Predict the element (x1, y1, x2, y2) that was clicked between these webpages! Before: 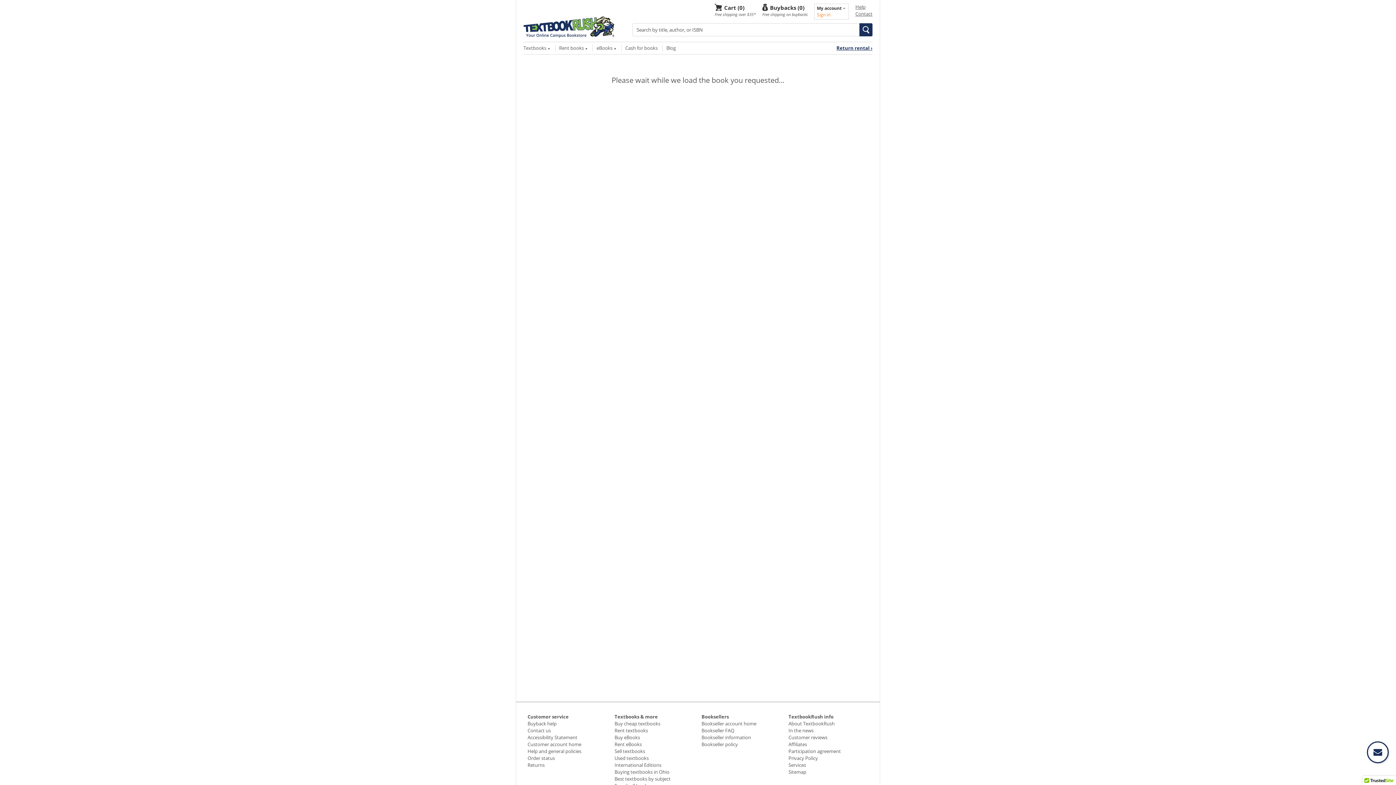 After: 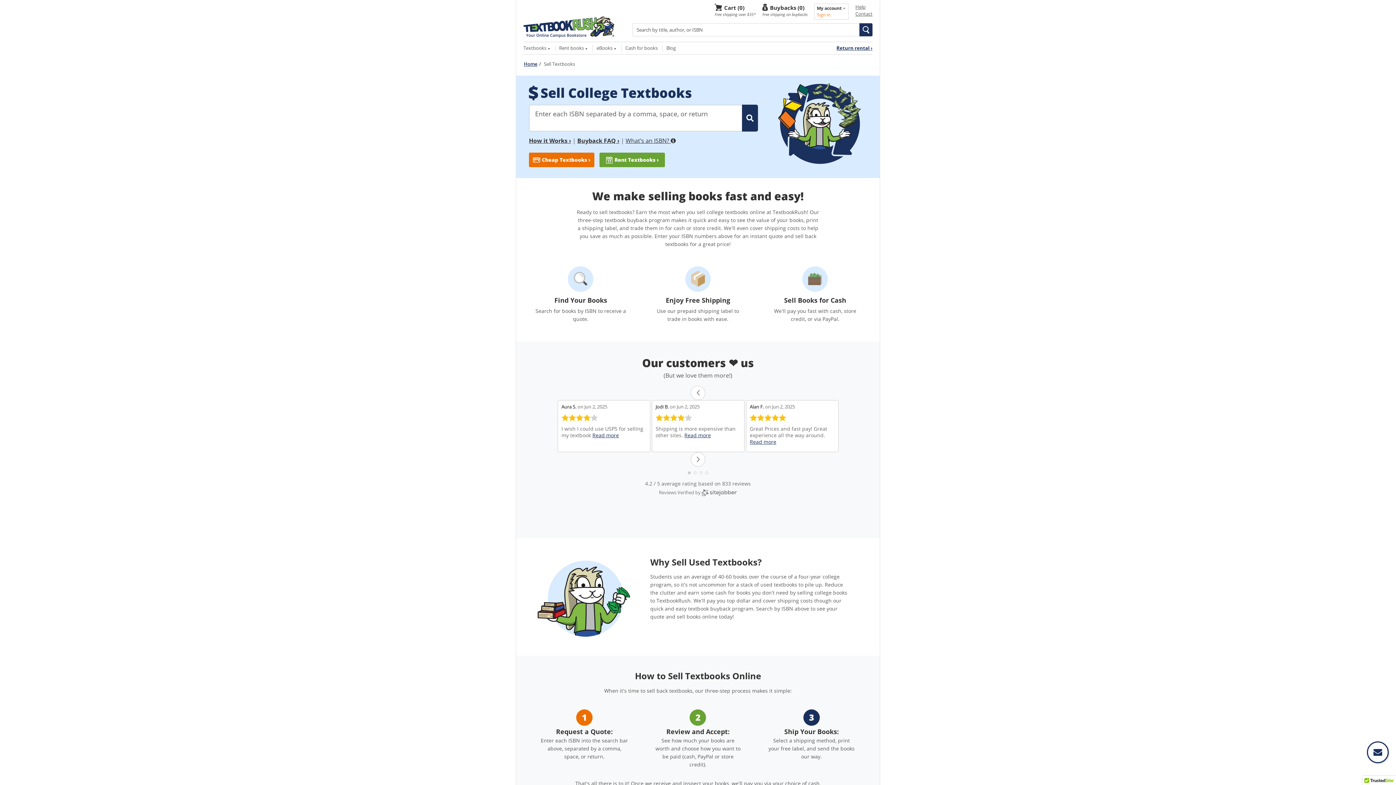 Action: label: Sell textbooks bbox: (614, 748, 645, 754)